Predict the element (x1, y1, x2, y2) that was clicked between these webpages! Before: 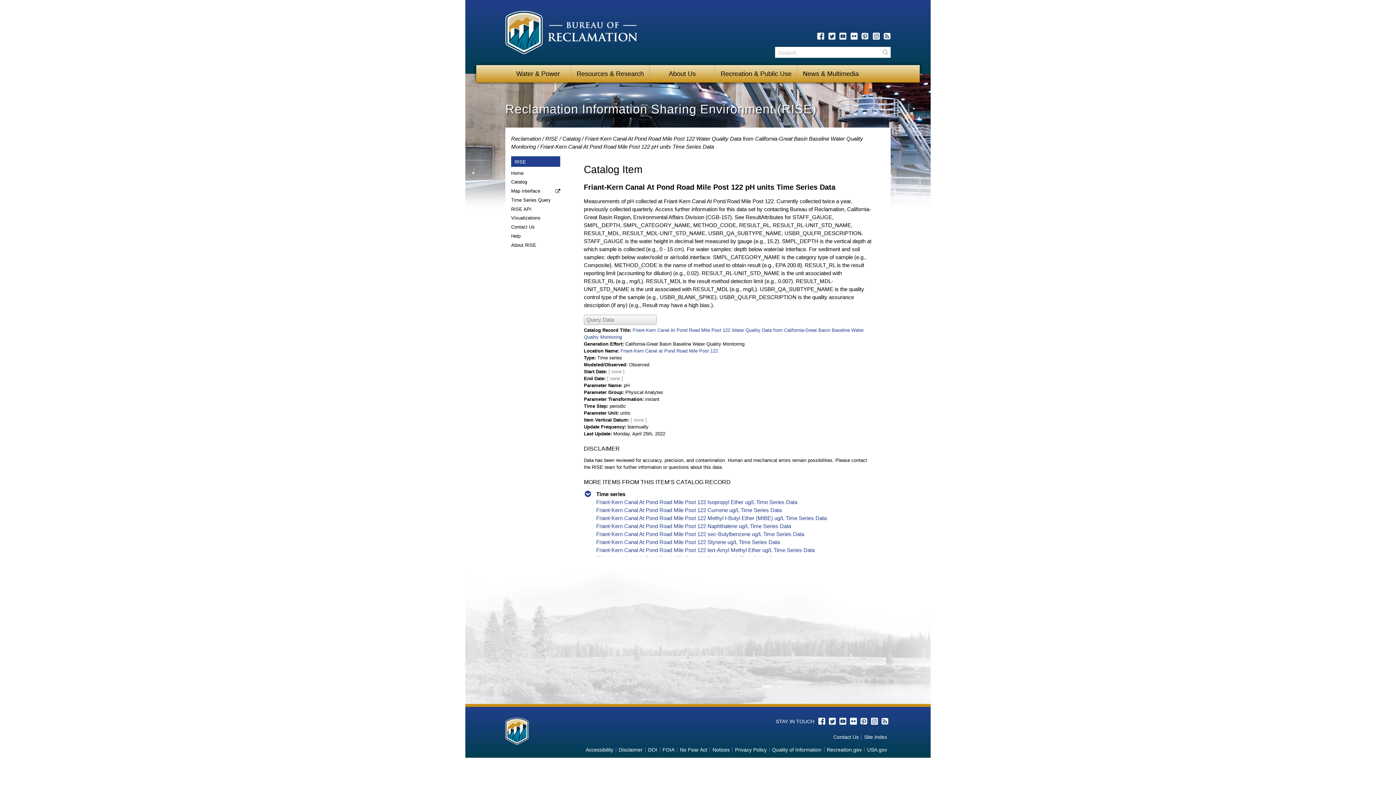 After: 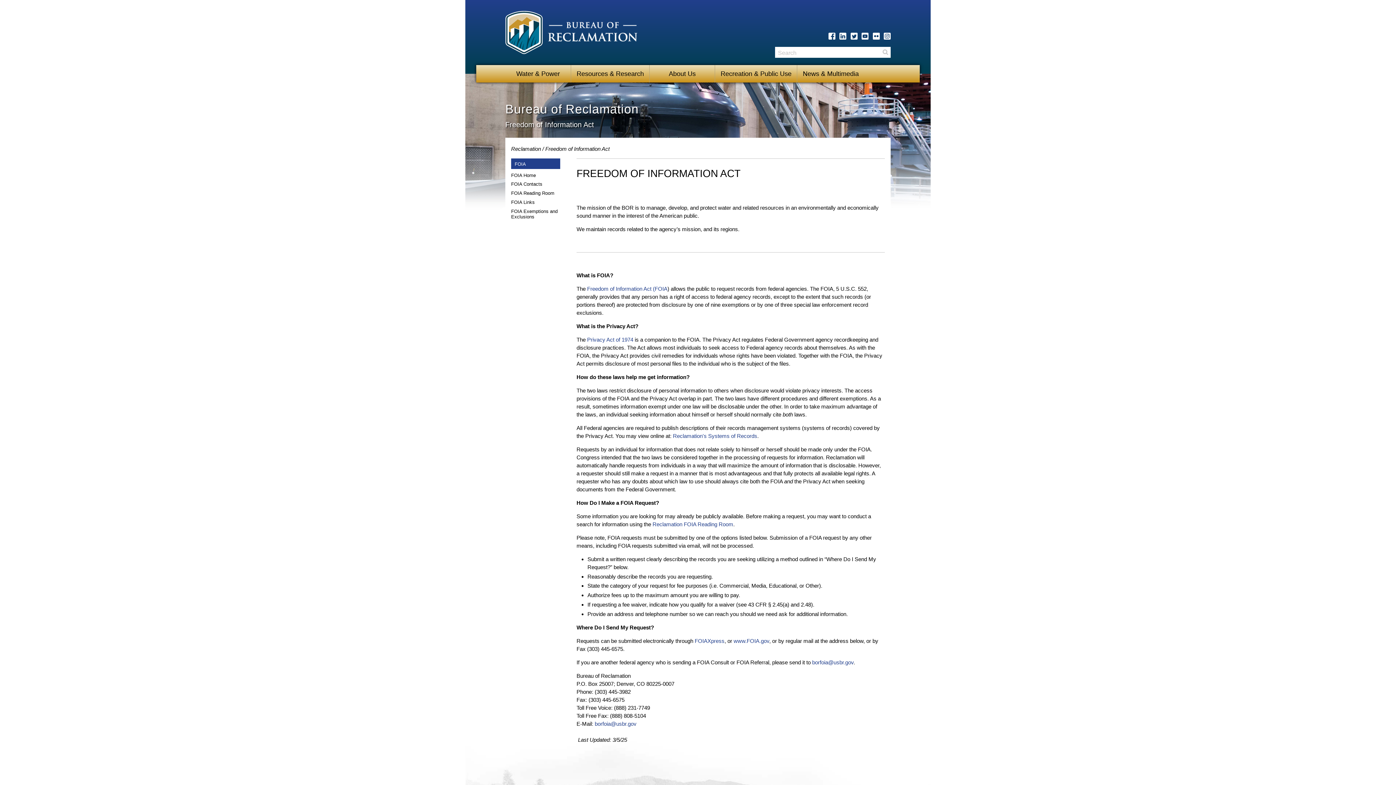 Action: bbox: (662, 747, 674, 753) label: FOIA